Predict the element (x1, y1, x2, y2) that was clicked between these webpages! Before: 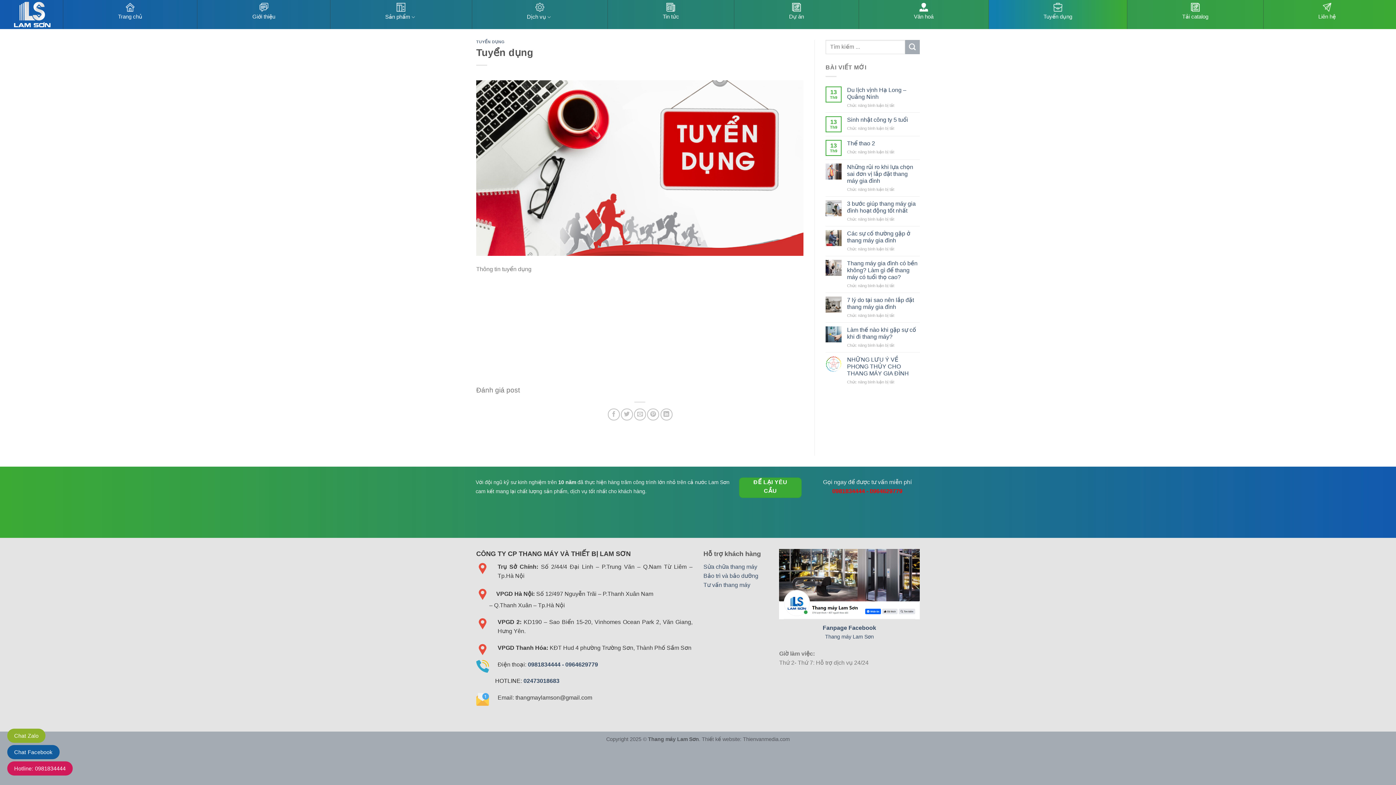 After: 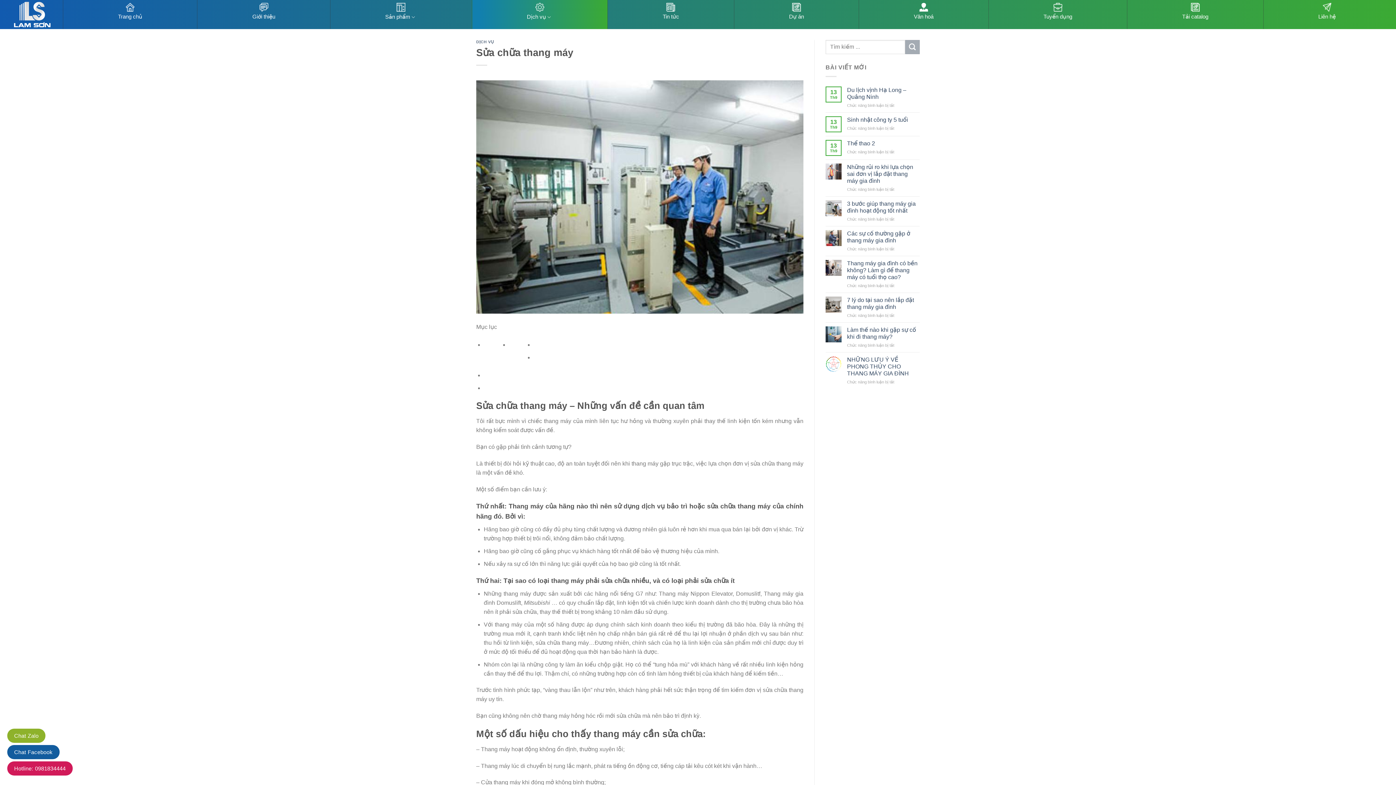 Action: label: Sửa chữa thang máy bbox: (703, 564, 757, 570)